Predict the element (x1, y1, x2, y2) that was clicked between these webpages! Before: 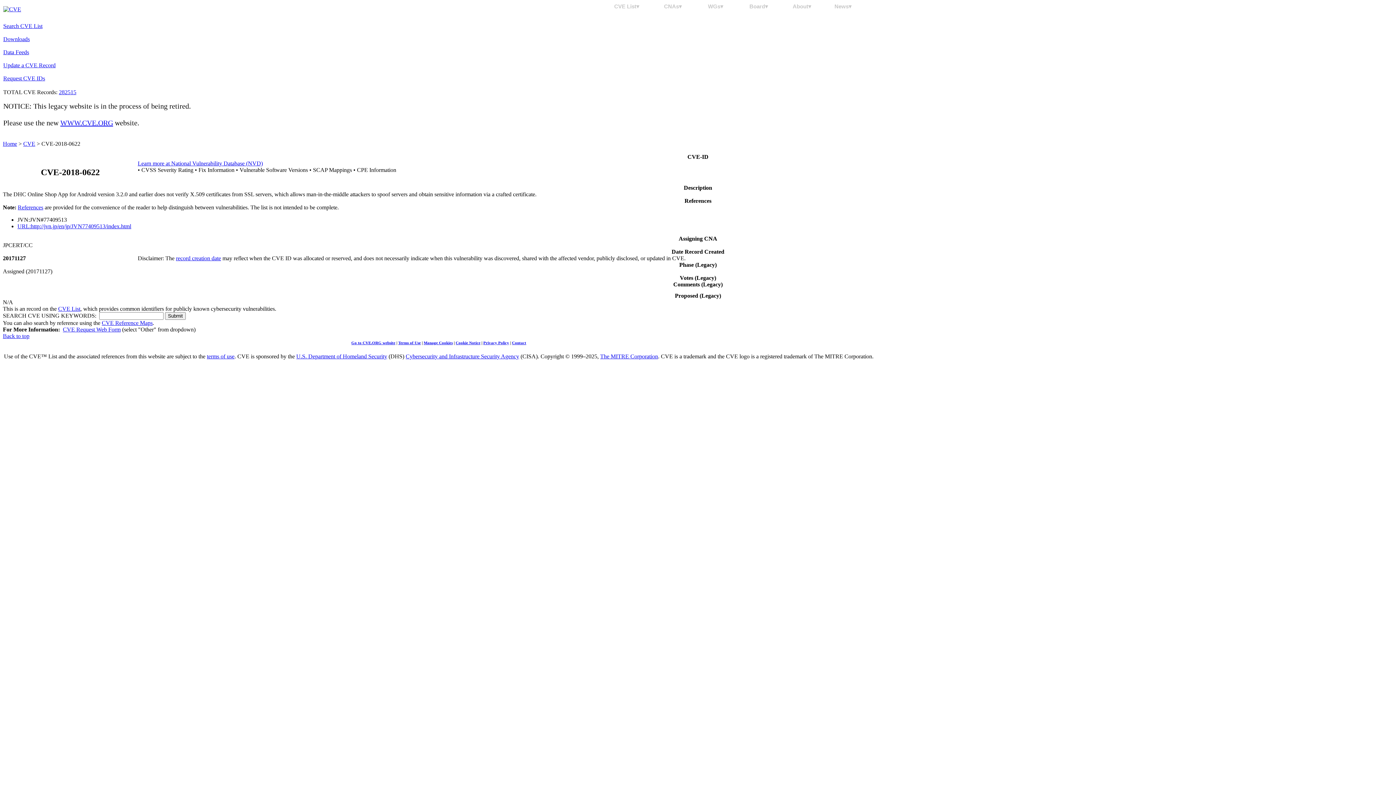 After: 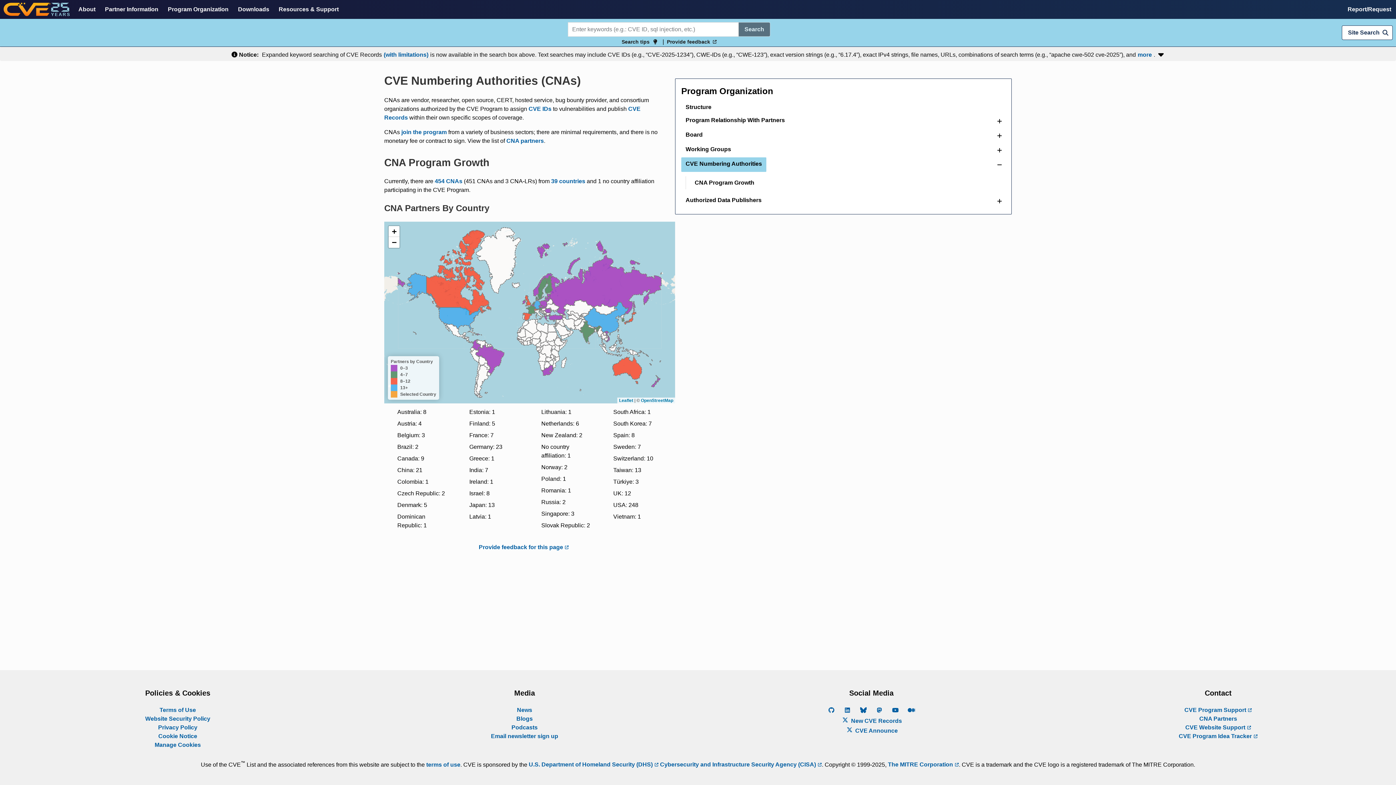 Action: label: CNAs▾ bbox: (657, 3, 688, 9)